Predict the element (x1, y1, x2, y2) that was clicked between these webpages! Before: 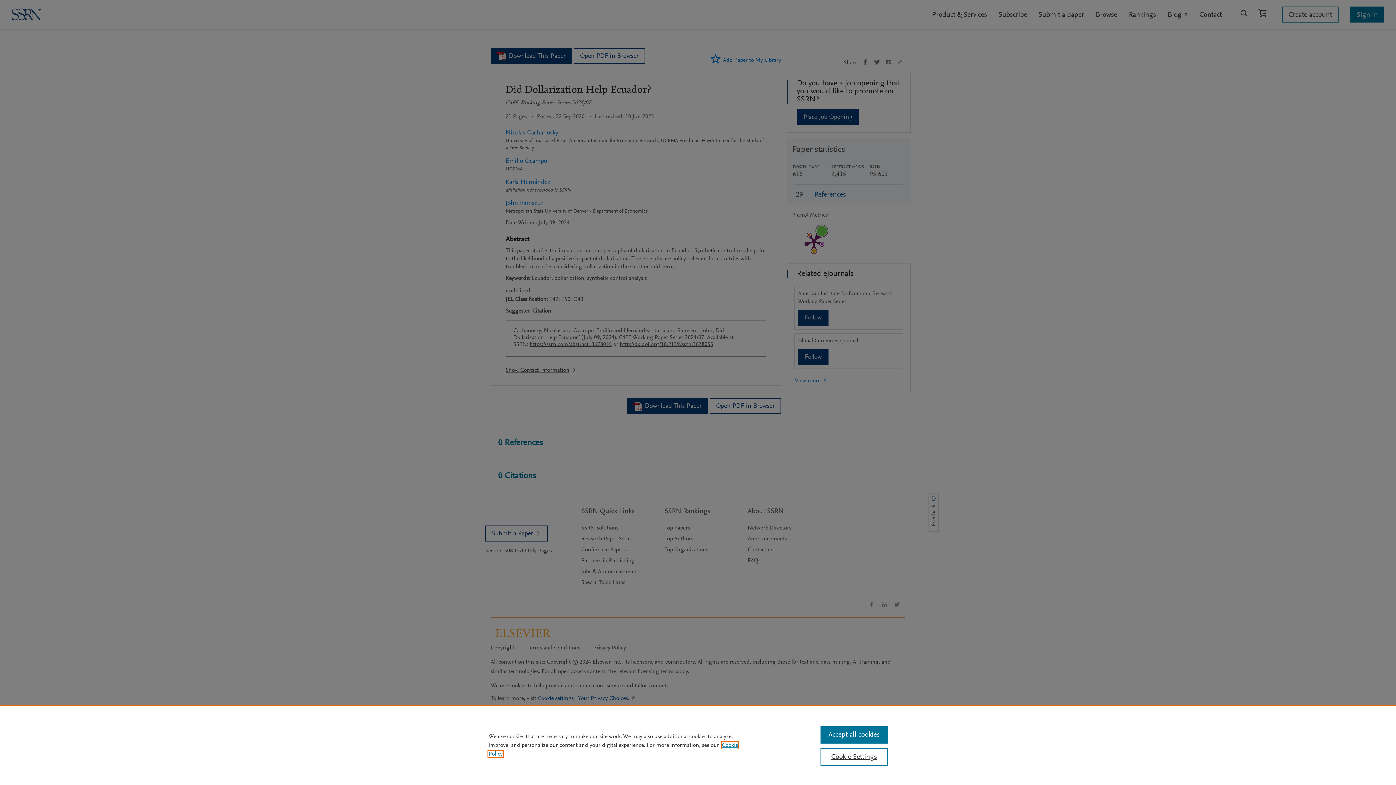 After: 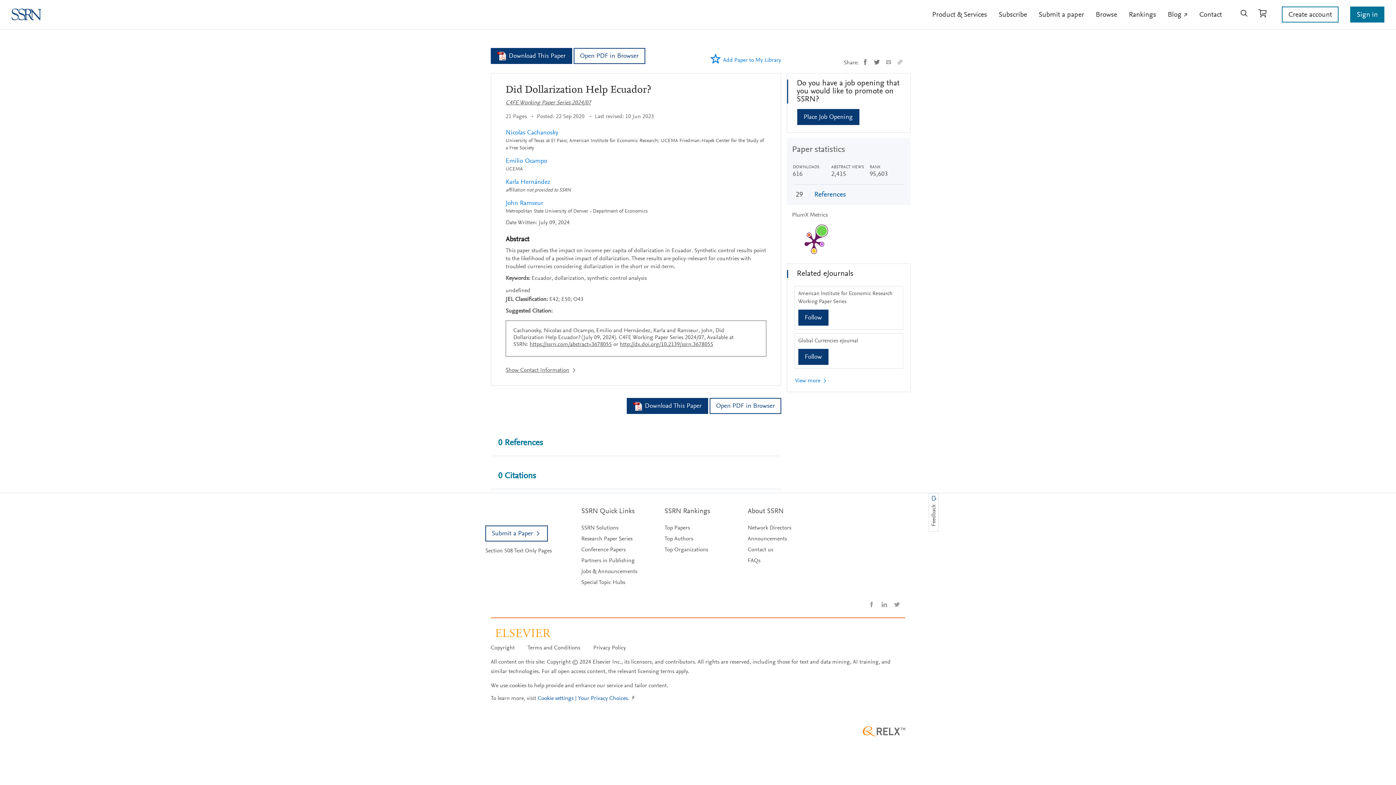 Action: bbox: (820, 726, 887, 744) label: Accept all cookies